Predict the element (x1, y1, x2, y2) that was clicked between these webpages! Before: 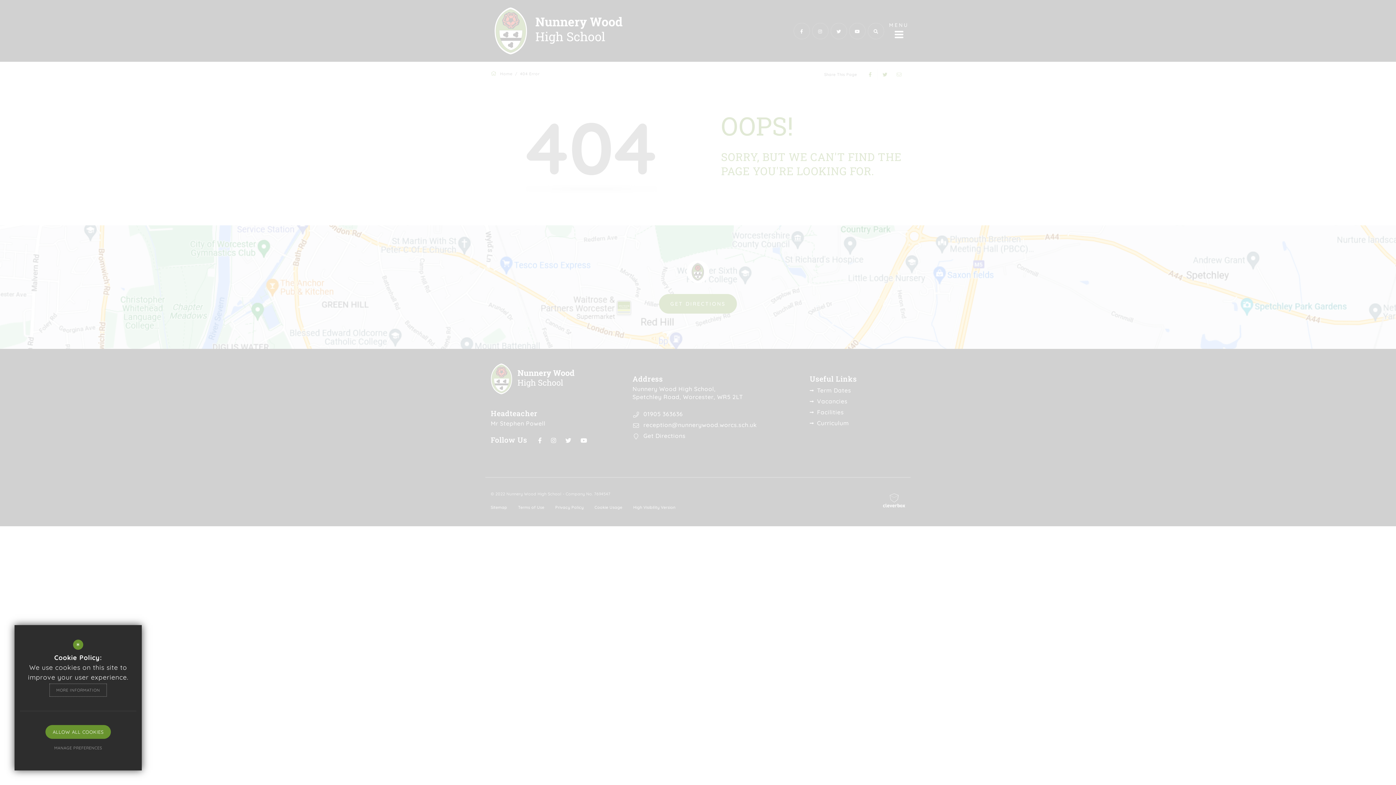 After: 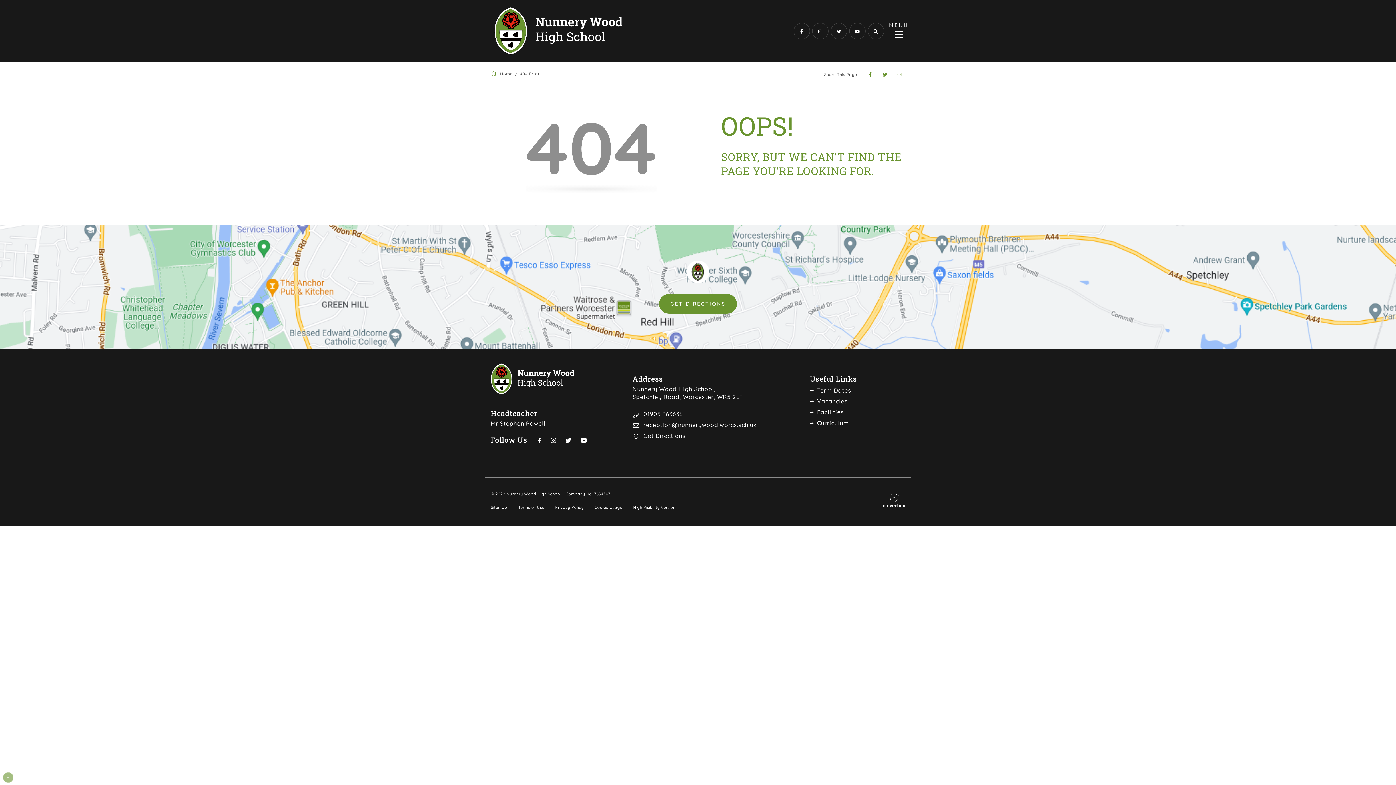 Action: bbox: (45, 725, 110, 739) label: ALLOW ALL COOKIES